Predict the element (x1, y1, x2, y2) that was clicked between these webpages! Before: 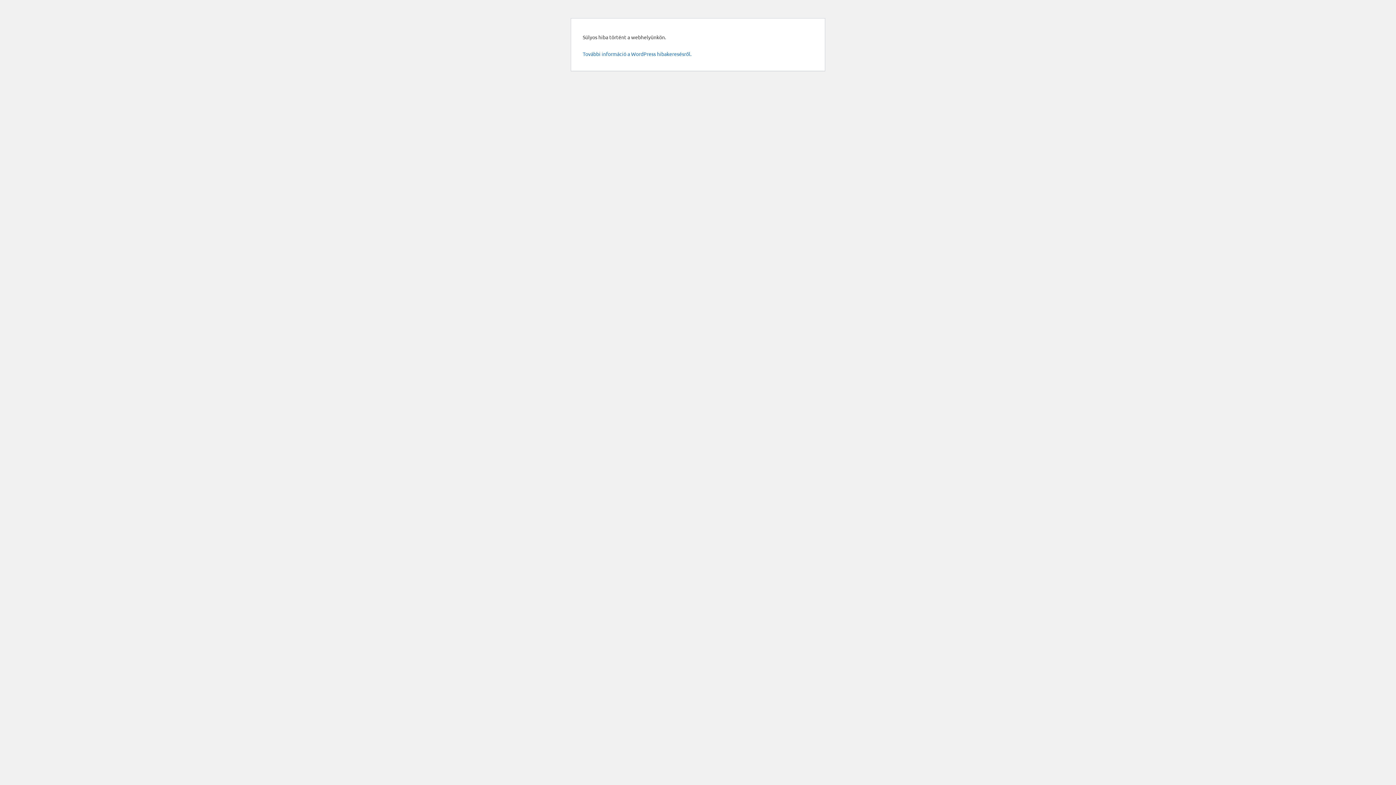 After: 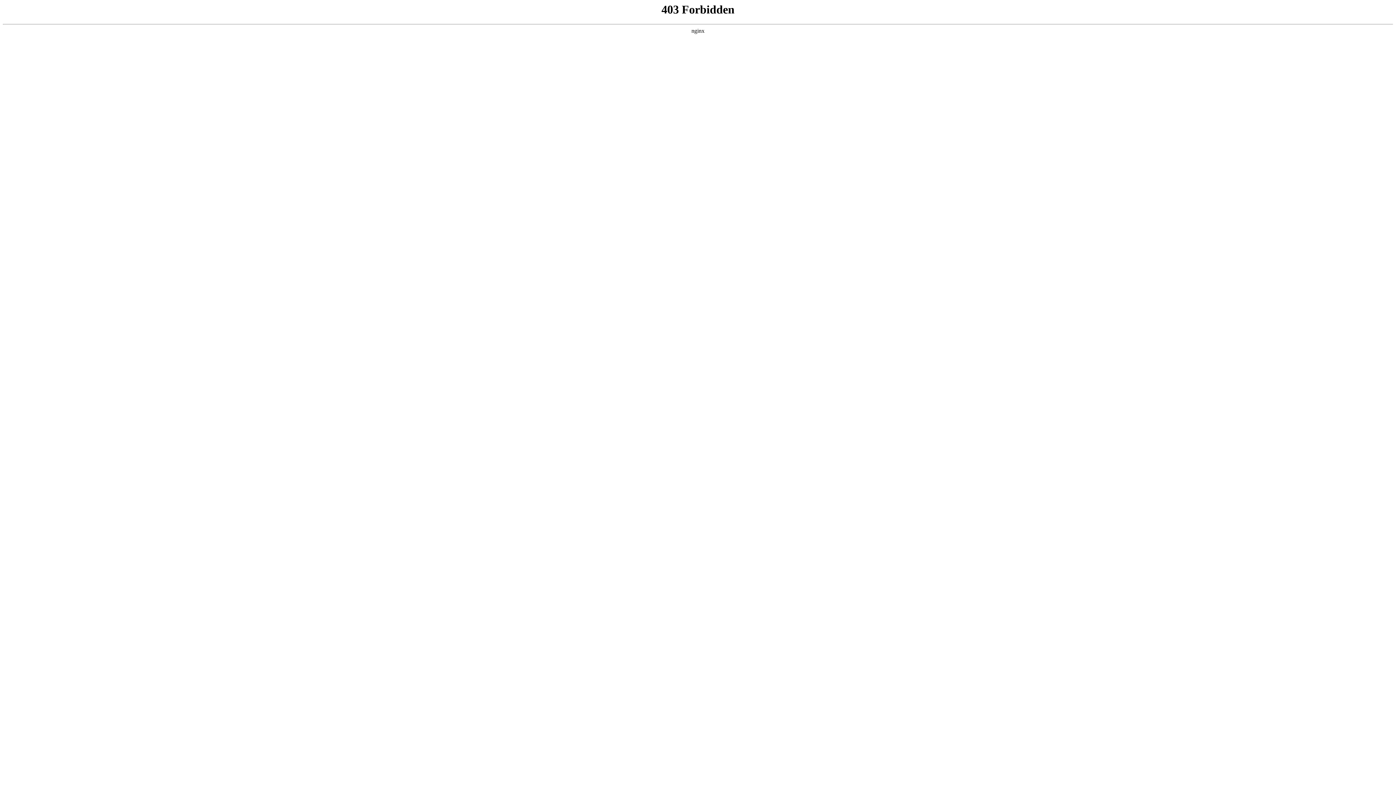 Action: bbox: (582, 50, 691, 57) label: További információ a WordPress hibakeresésről.